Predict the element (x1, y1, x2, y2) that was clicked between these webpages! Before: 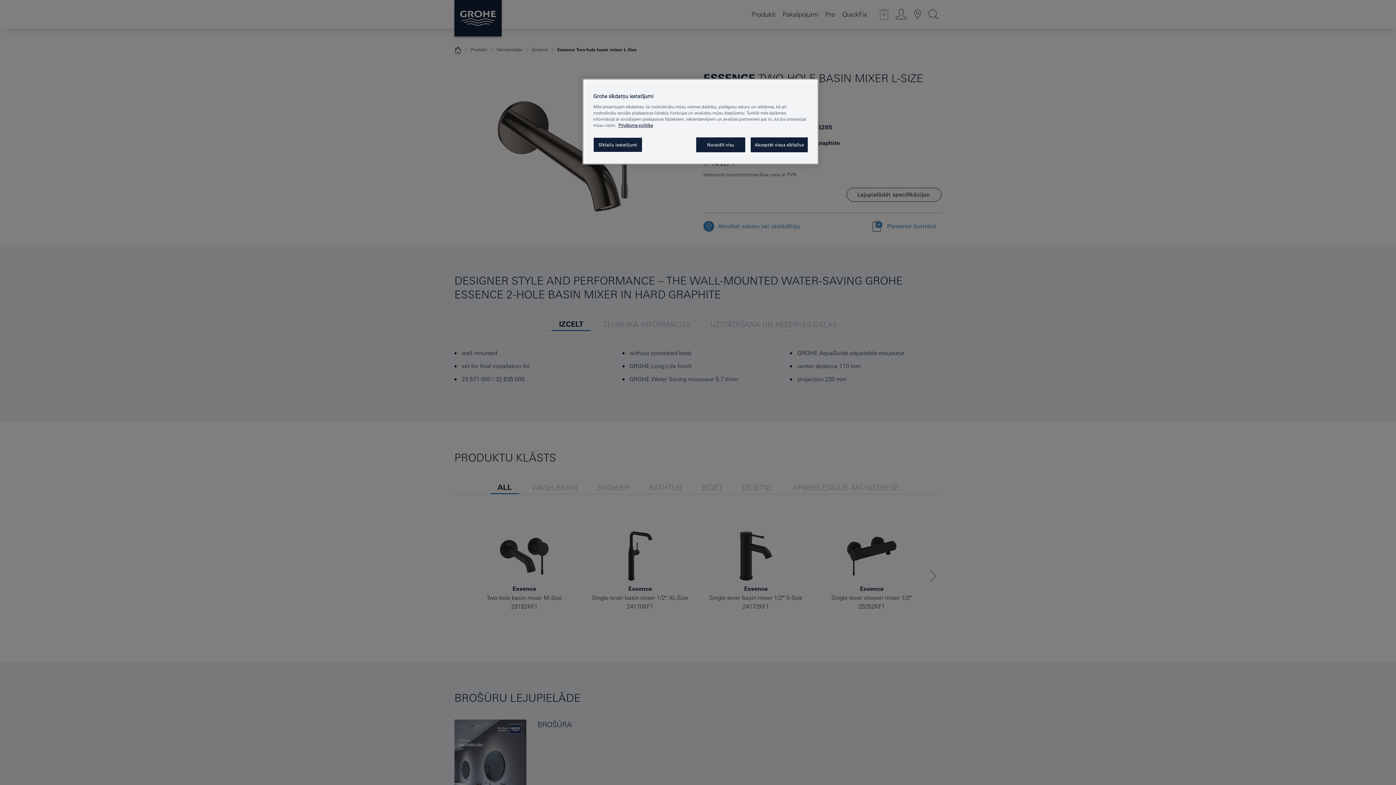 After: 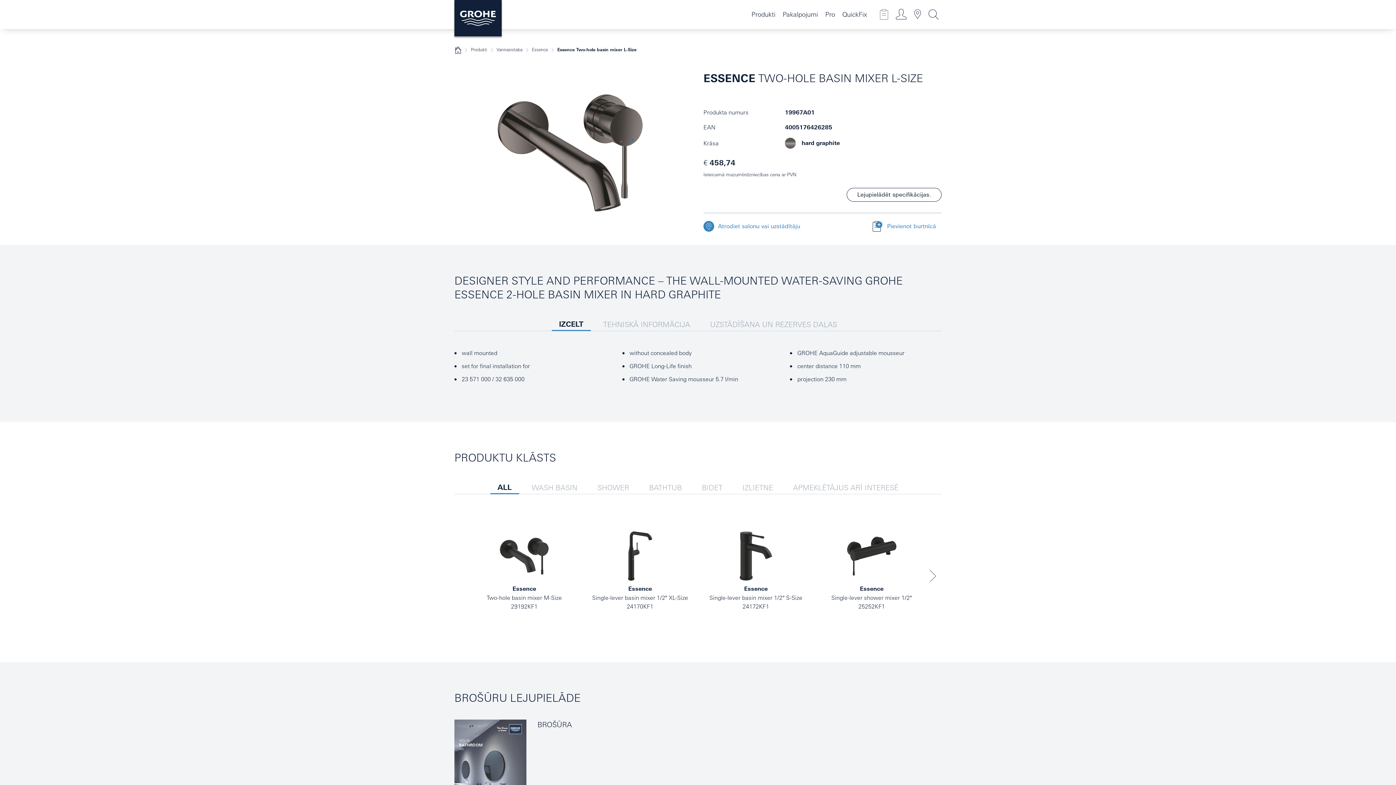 Action: label: Noraidīt visu bbox: (696, 137, 745, 152)